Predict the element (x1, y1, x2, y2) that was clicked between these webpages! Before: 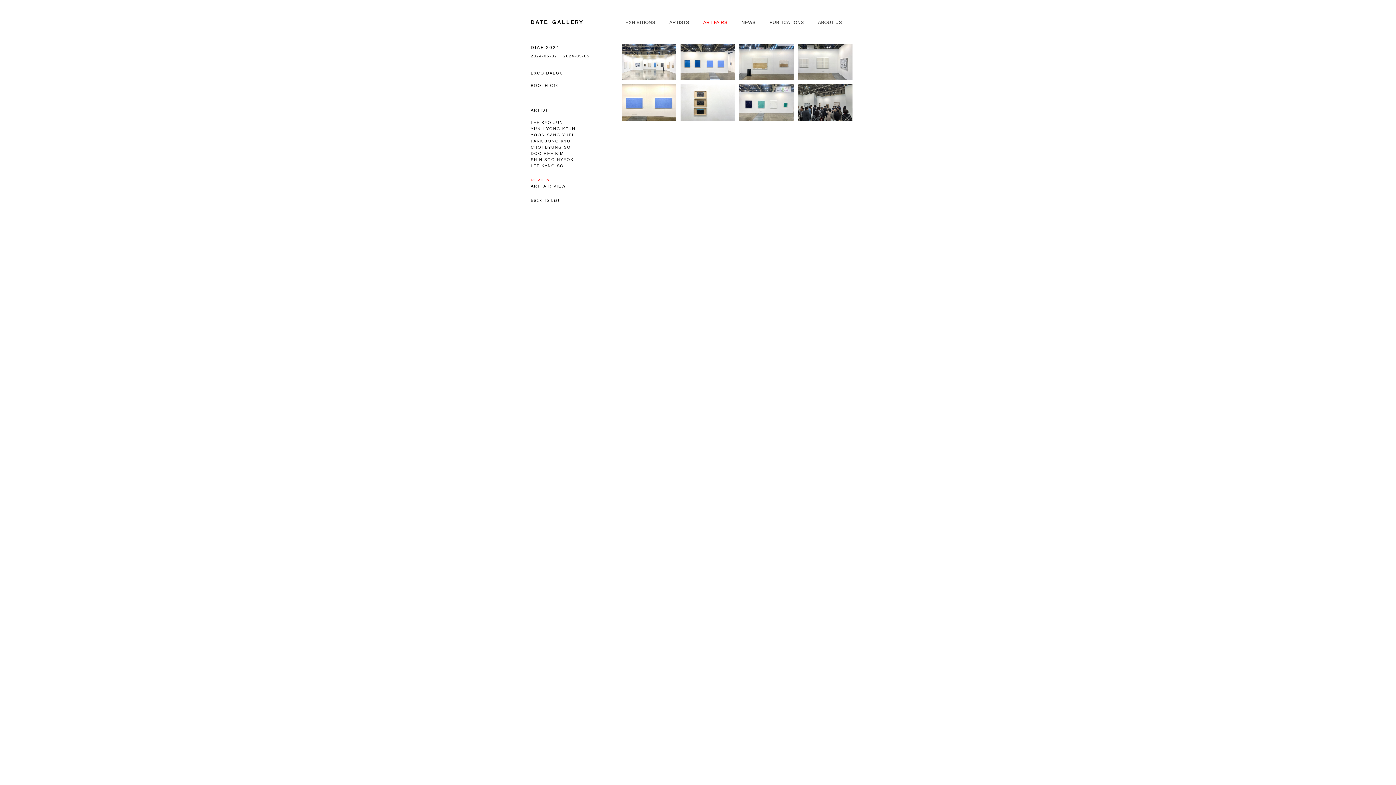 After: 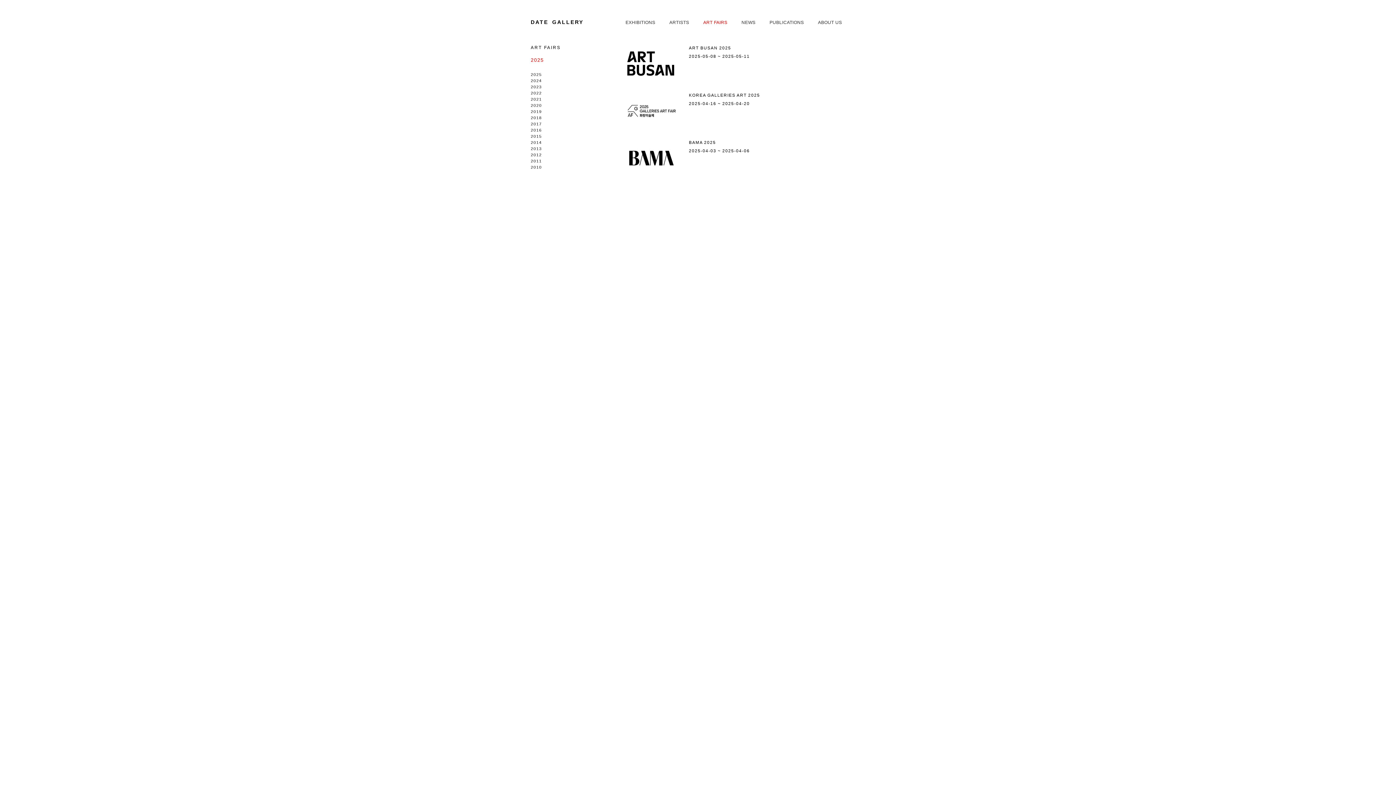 Action: bbox: (703, 20, 727, 25) label: ART FAIRS